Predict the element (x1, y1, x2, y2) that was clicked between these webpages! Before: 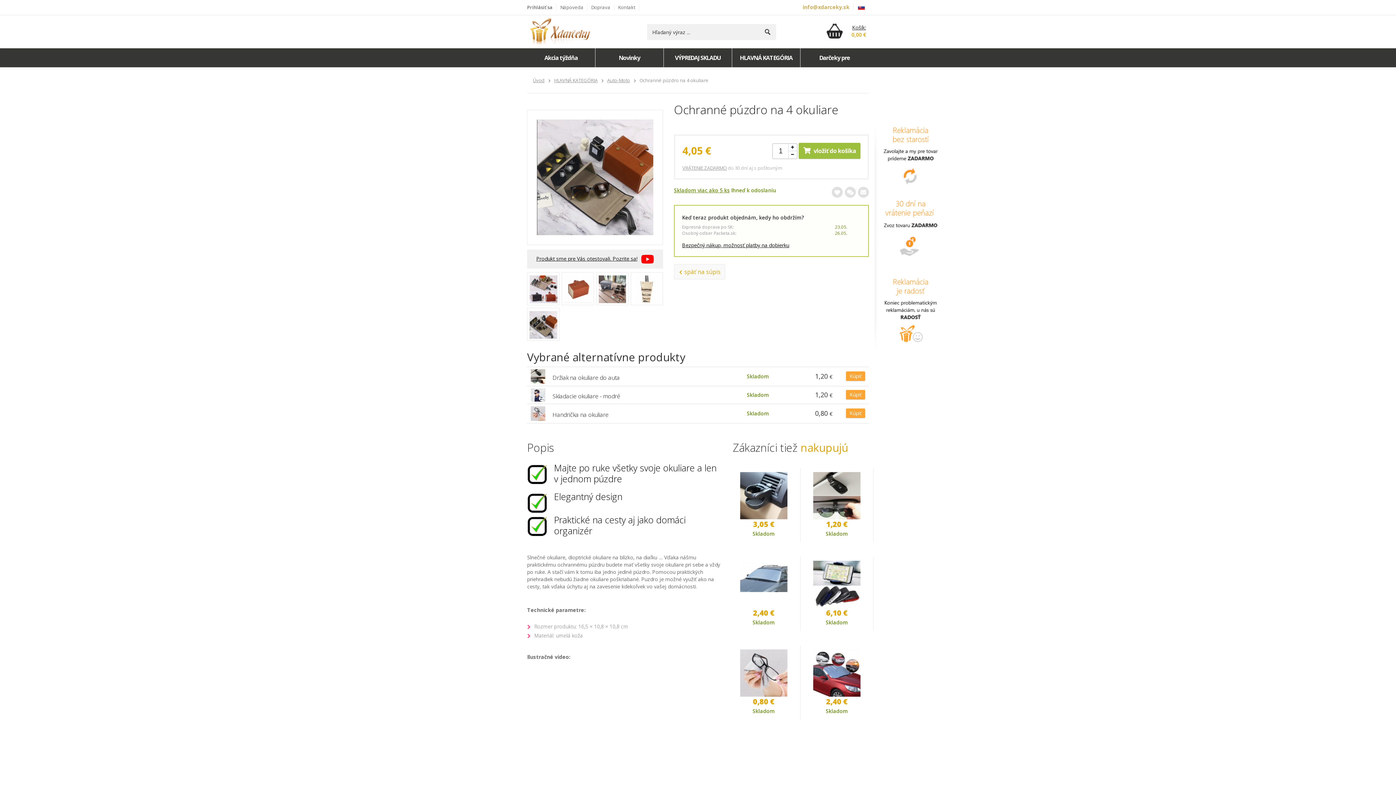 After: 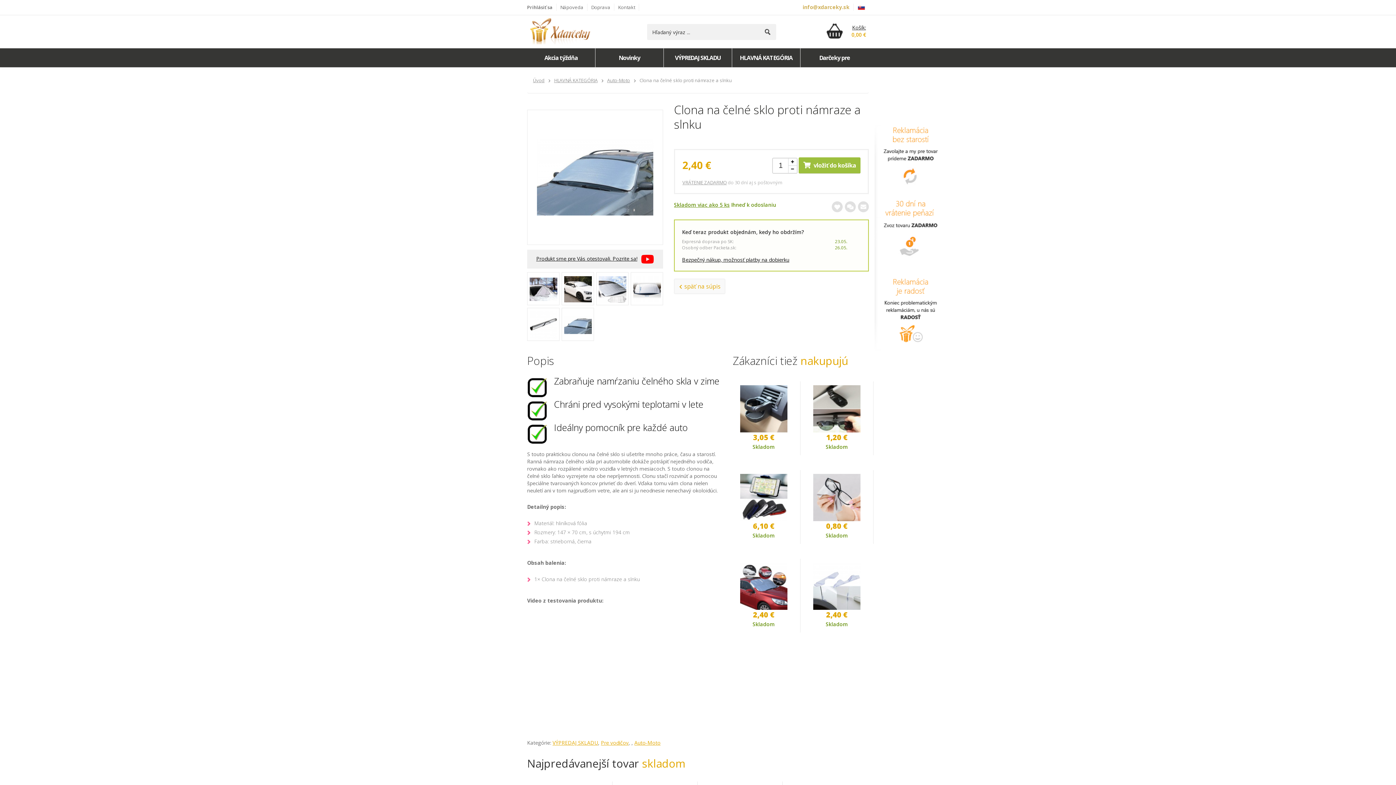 Action: bbox: (727, 561, 800, 608)